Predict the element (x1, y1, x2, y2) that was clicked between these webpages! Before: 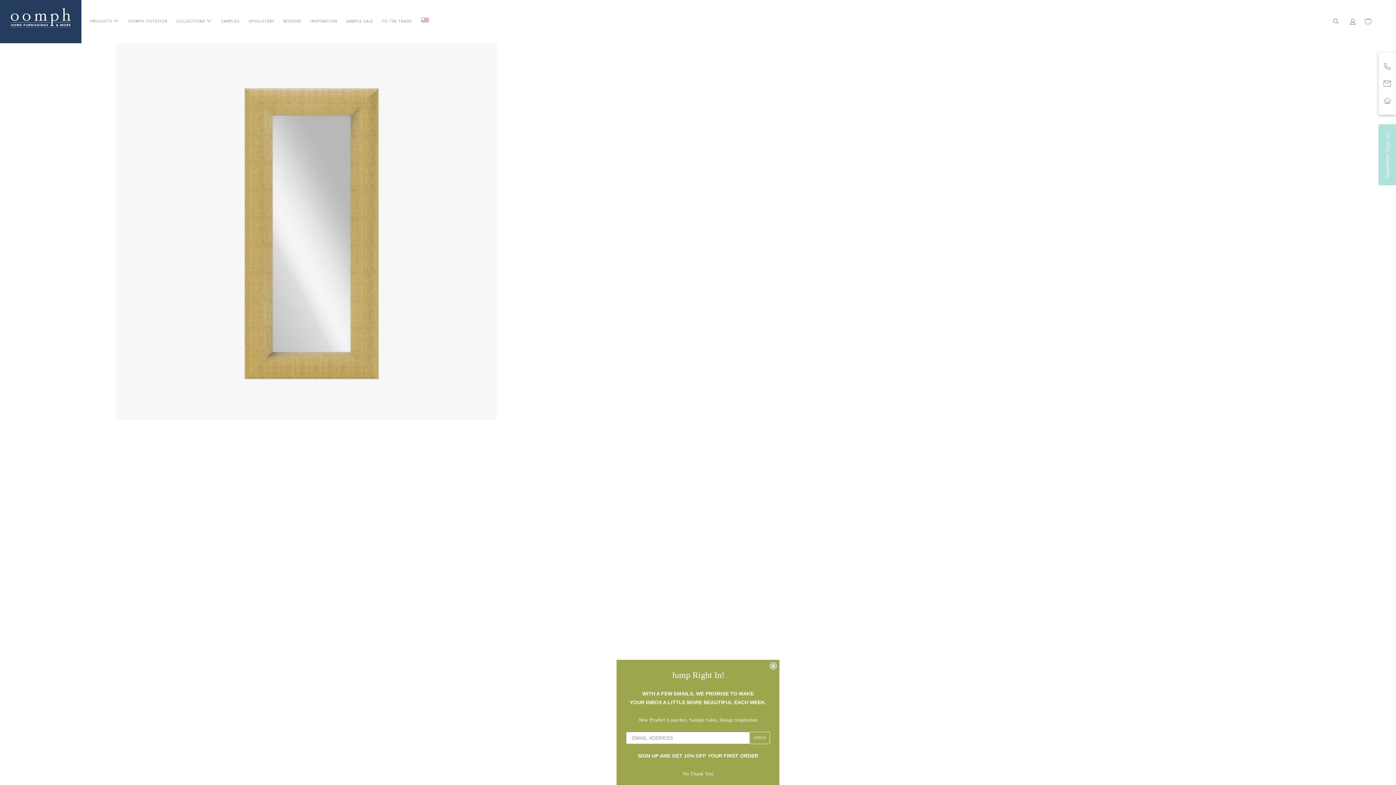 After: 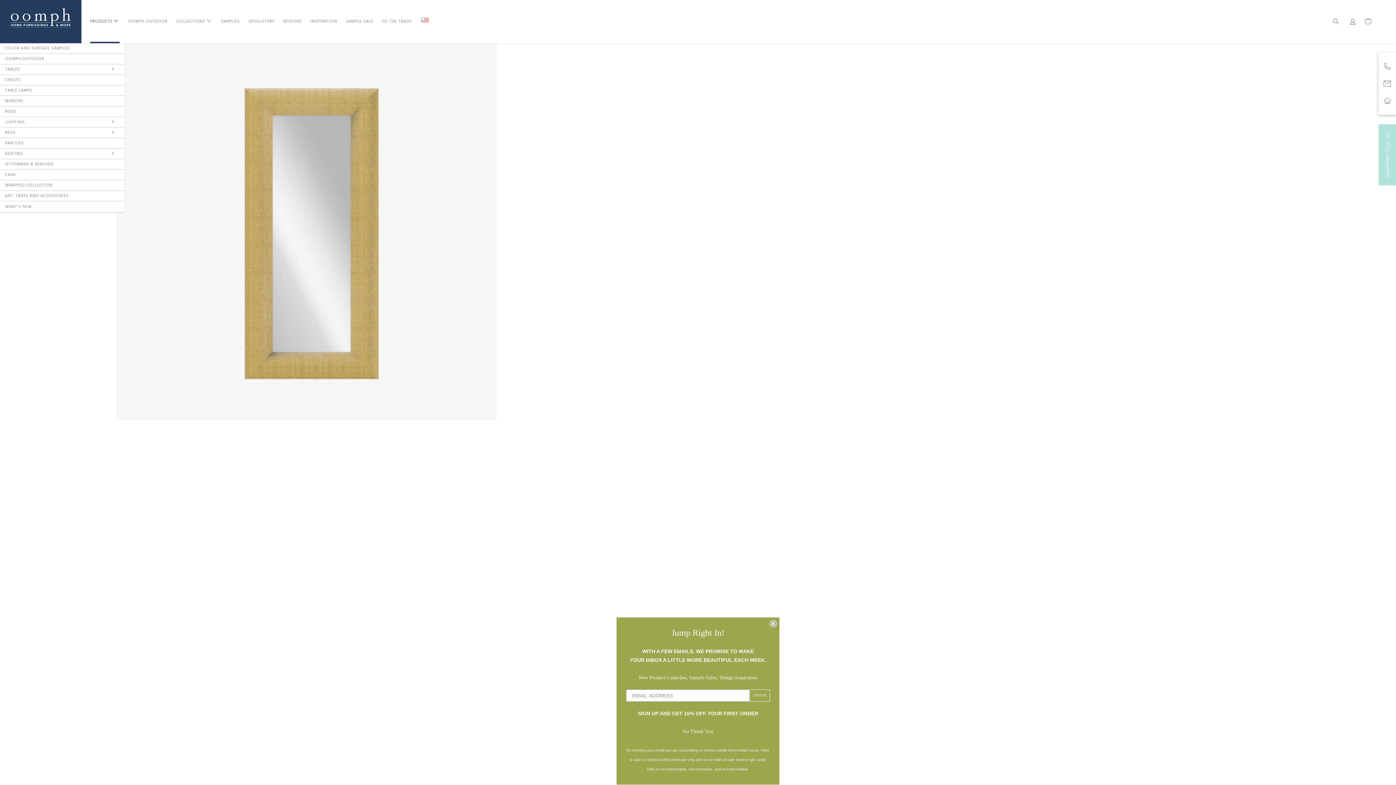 Action: label: PRODUCTS bbox: (90, 0, 116, 43)